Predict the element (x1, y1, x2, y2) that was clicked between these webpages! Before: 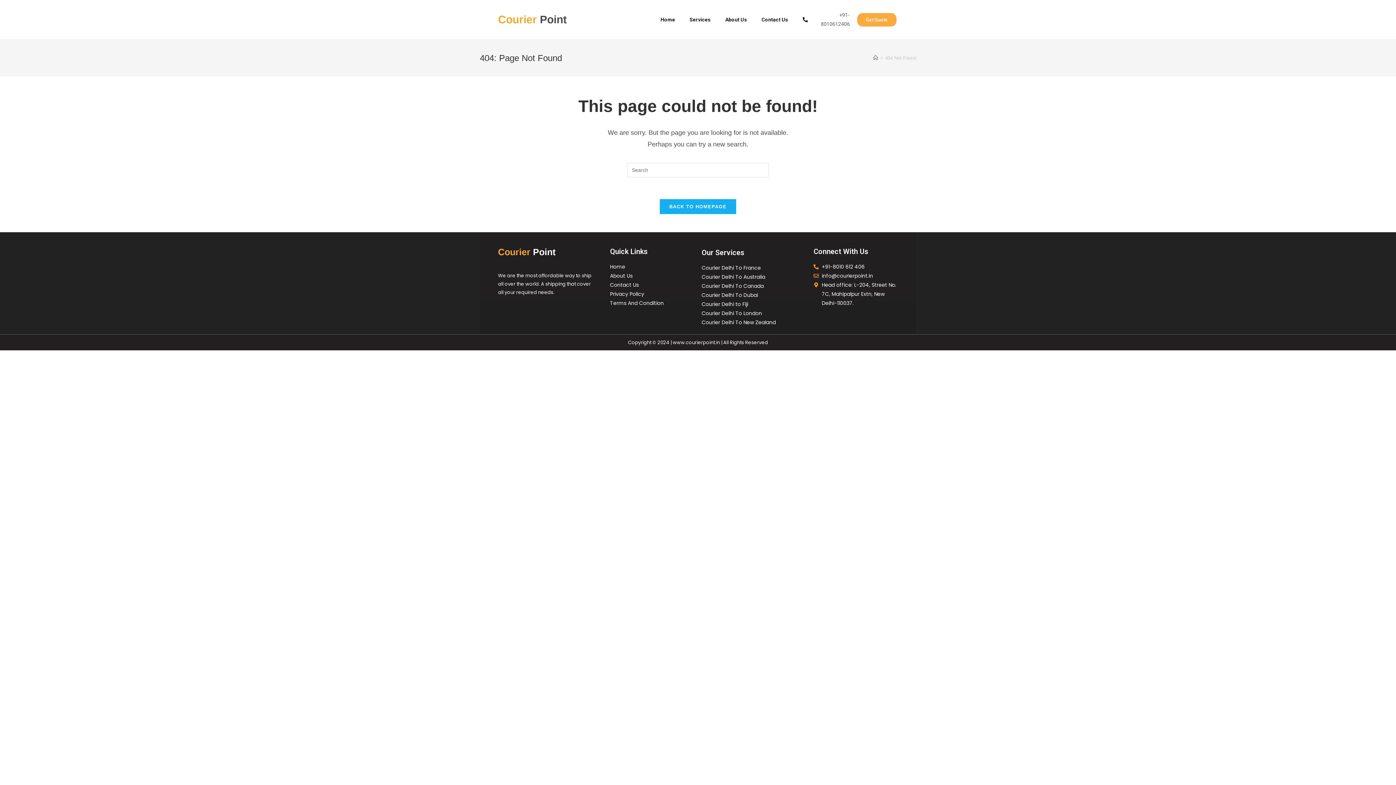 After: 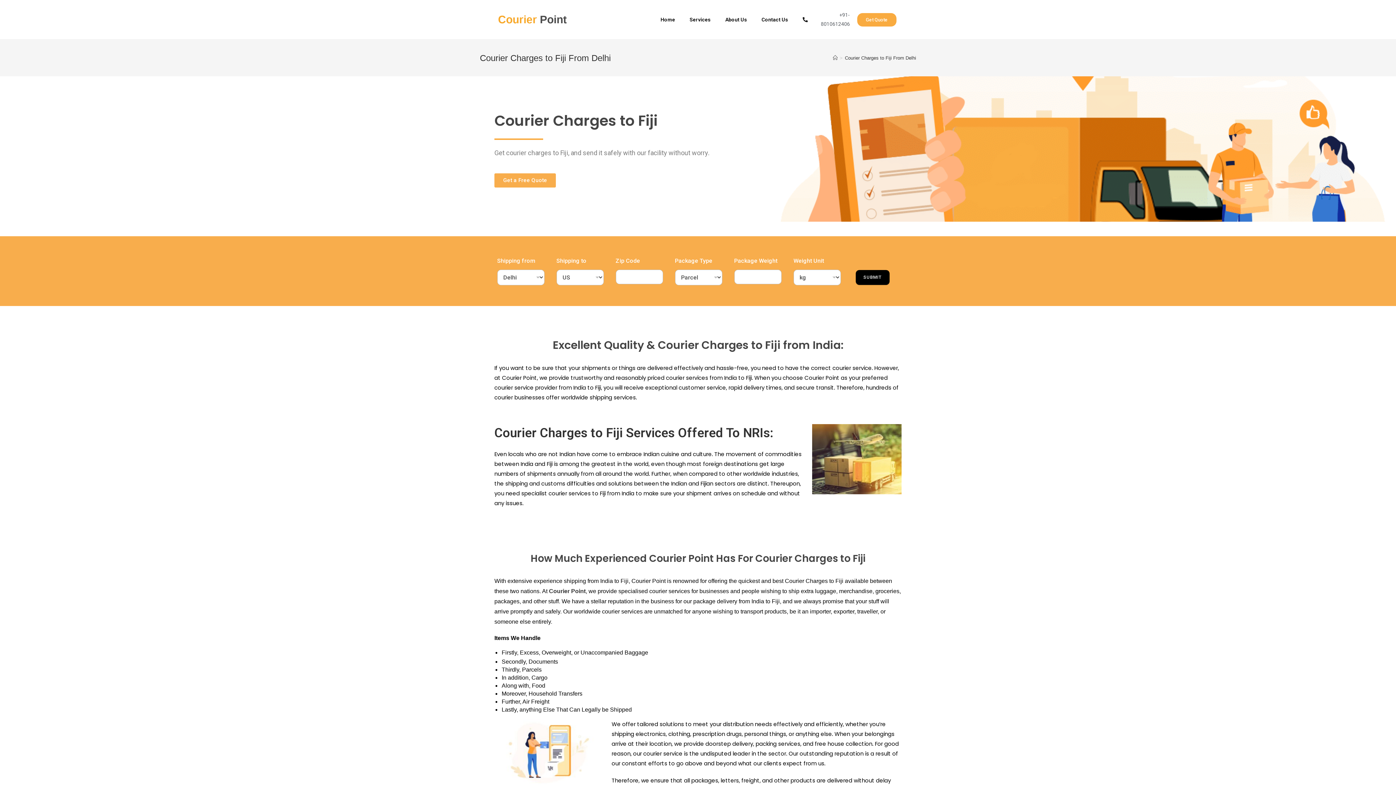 Action: bbox: (701, 300, 796, 309) label: Courier Delhi to Fiji